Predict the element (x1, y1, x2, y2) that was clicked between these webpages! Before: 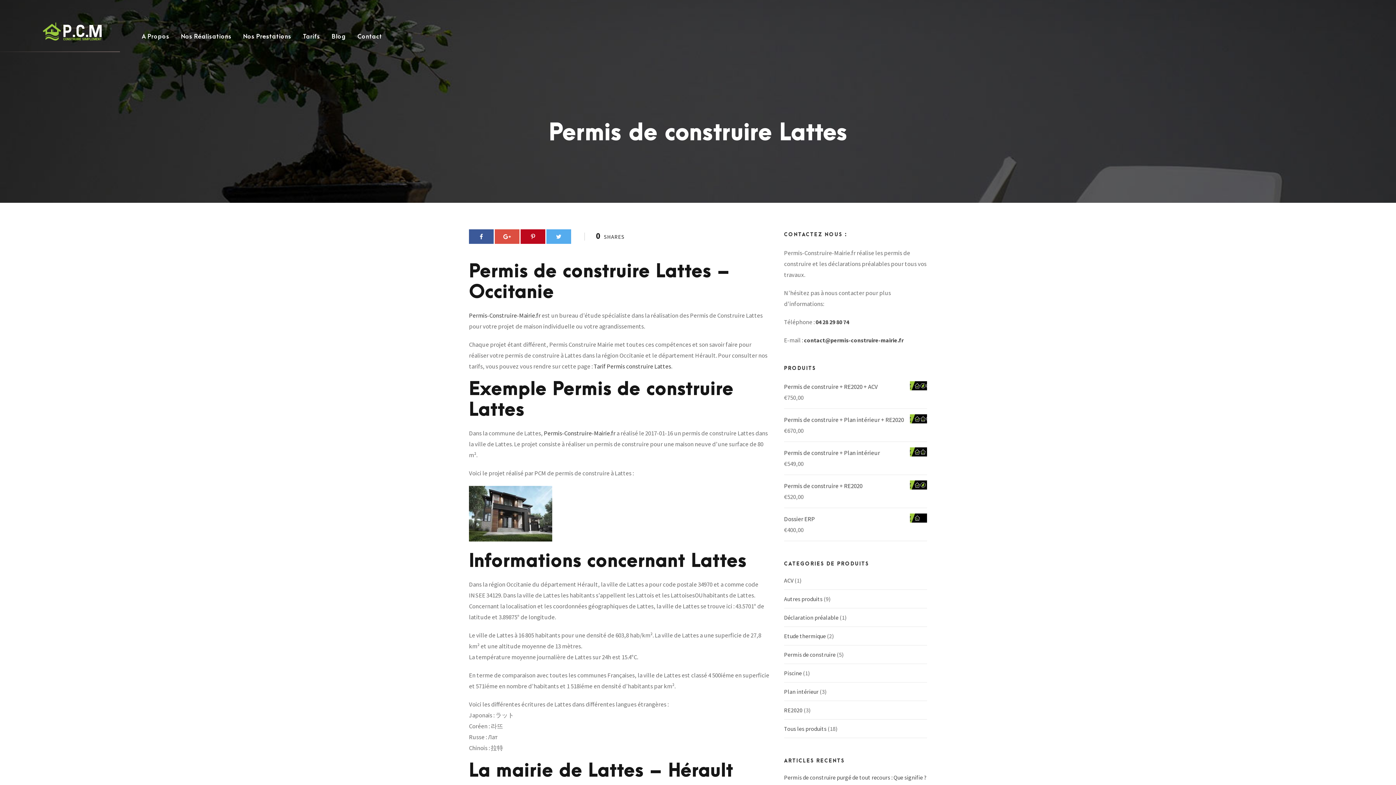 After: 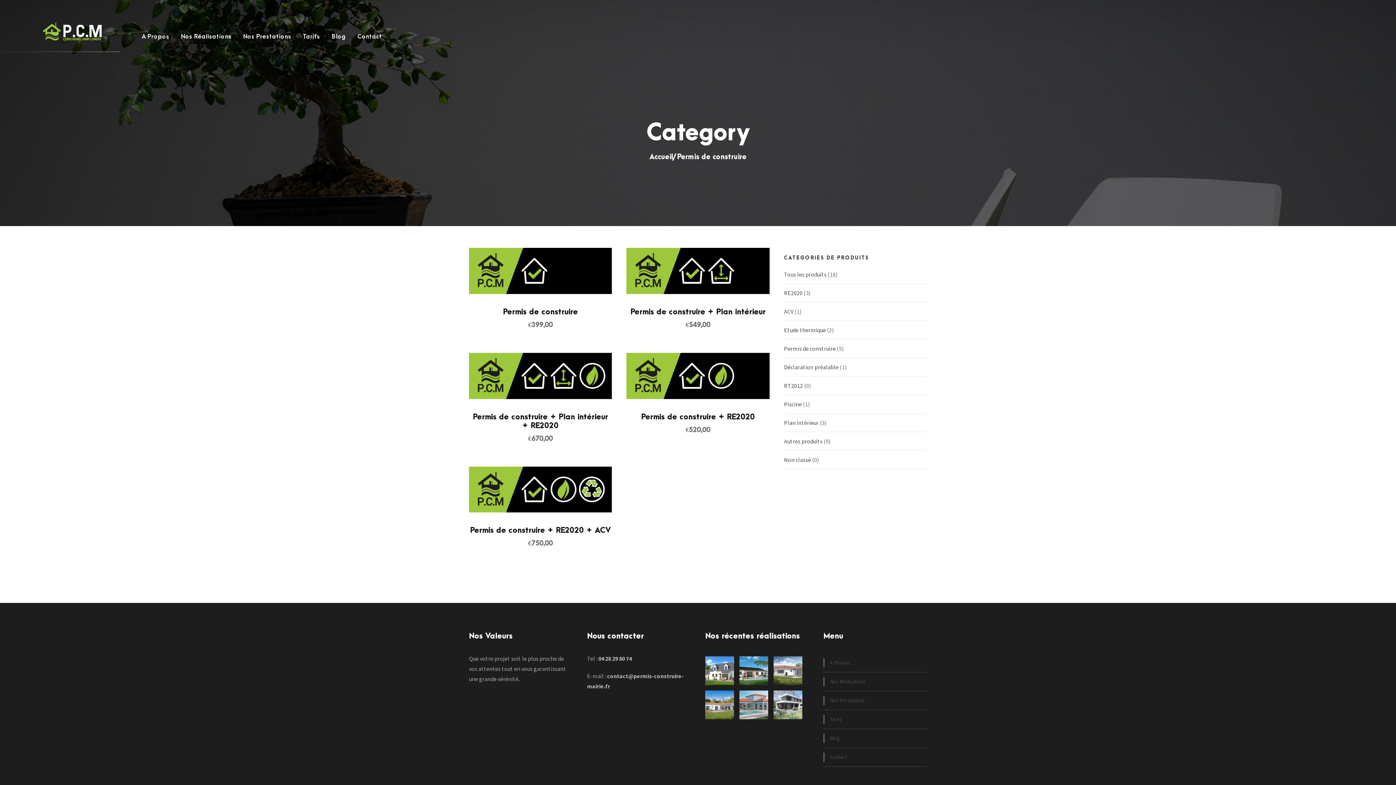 Action: label: Permis de construire bbox: (784, 651, 835, 658)